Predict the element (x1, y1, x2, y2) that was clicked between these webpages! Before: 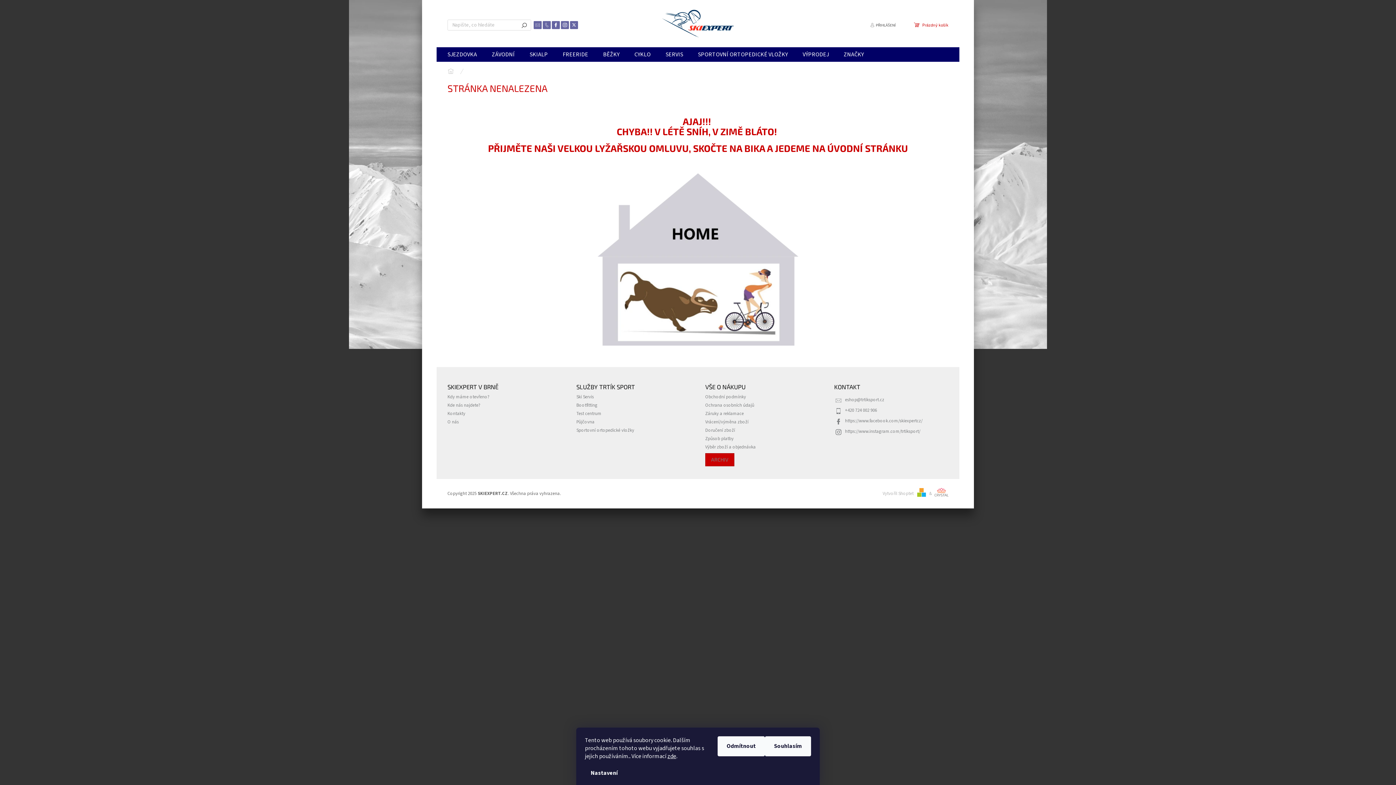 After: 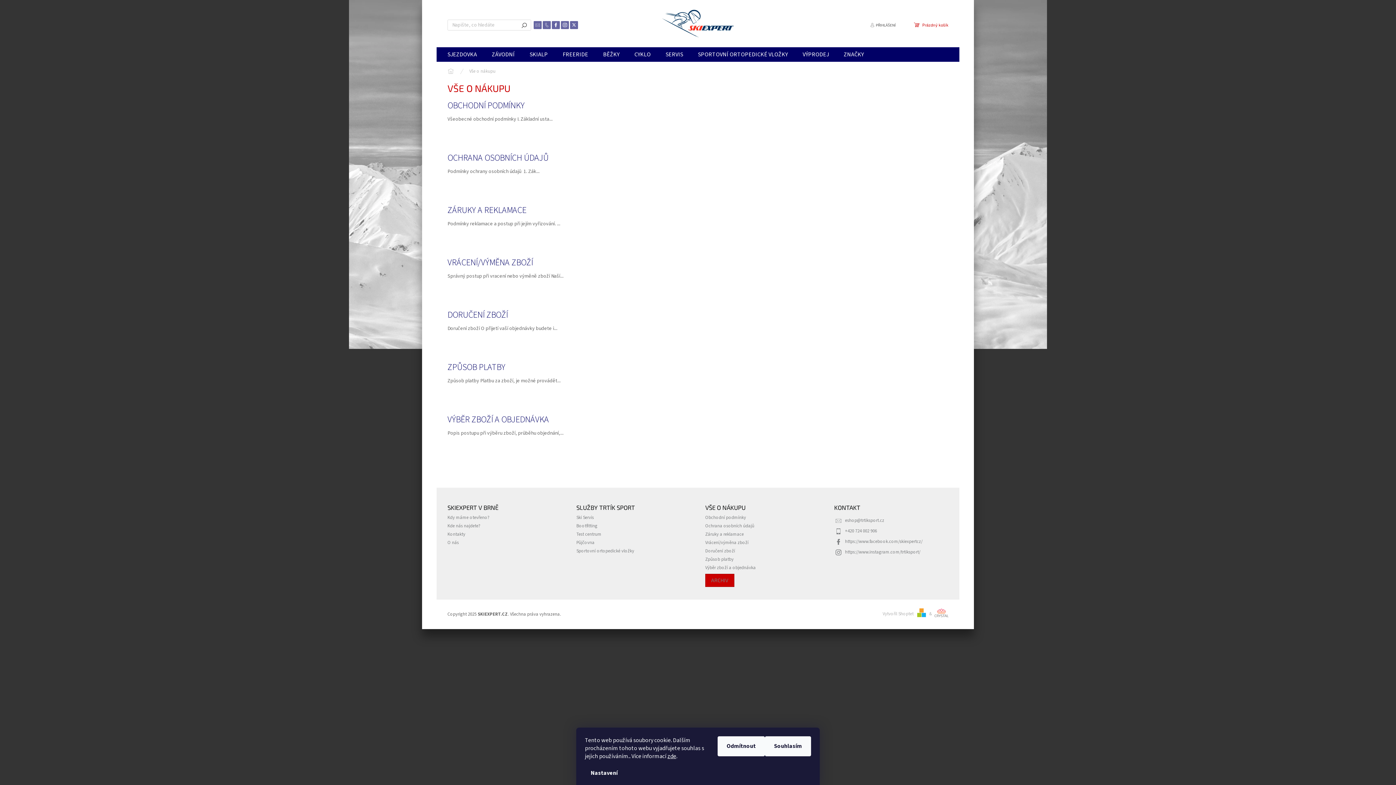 Action: bbox: (705, 453, 734, 466) label: ARCHIV